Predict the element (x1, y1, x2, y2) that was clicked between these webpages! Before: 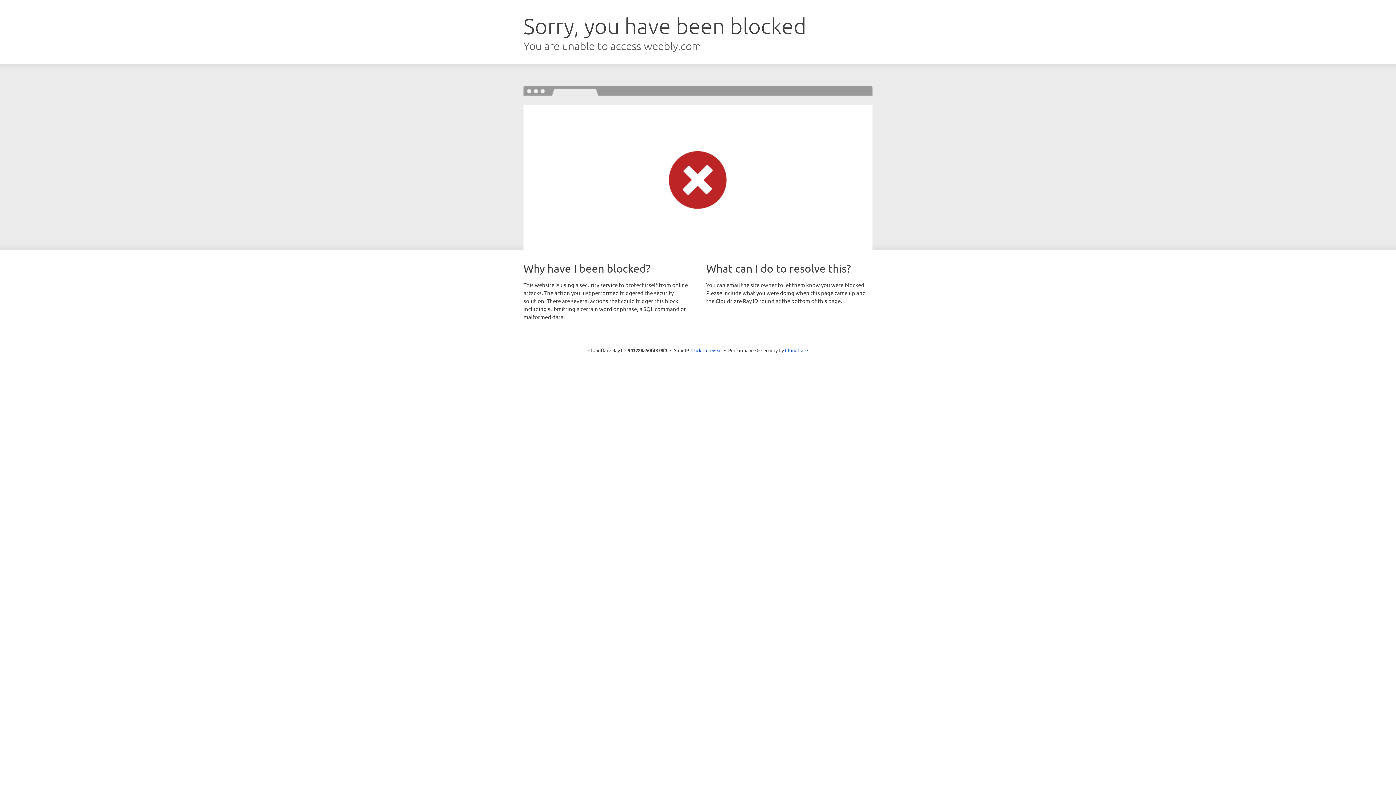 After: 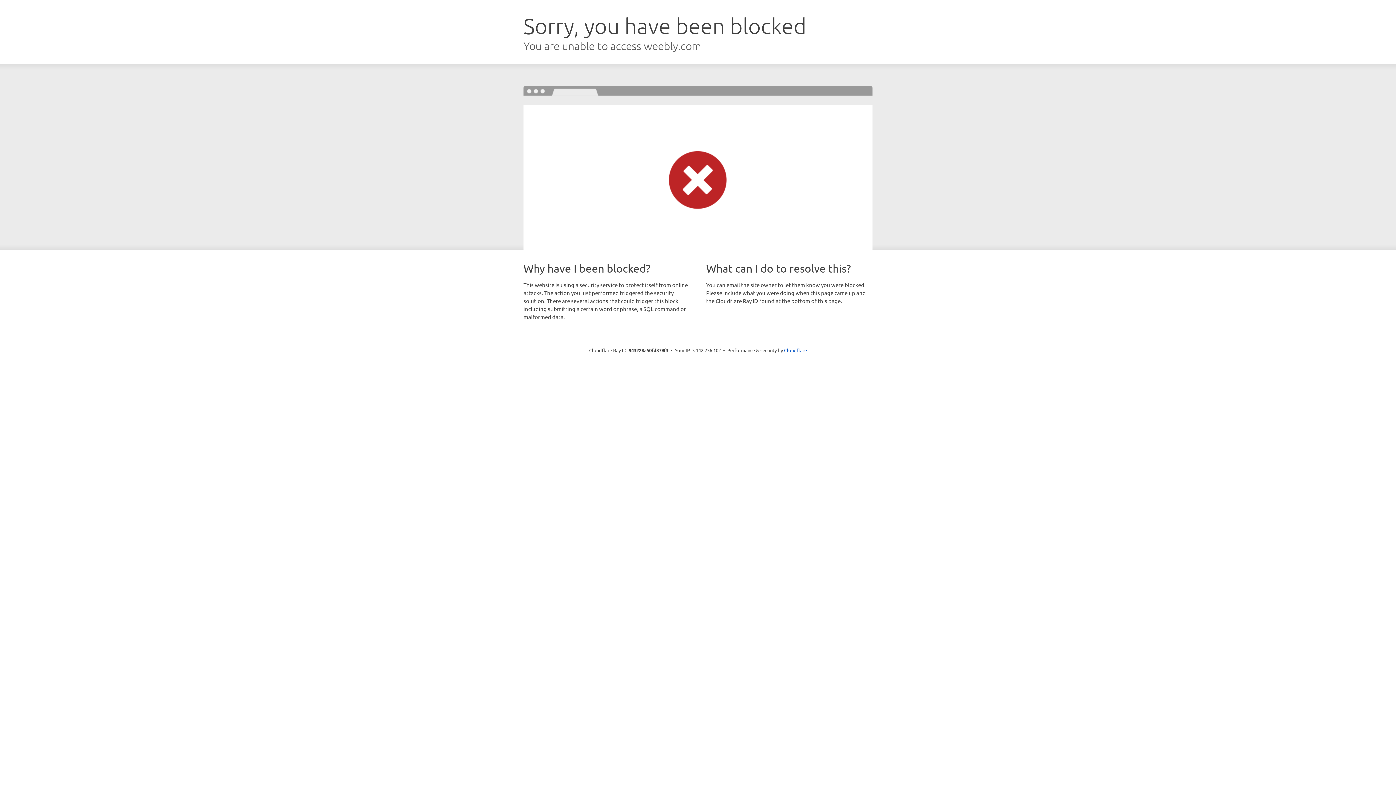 Action: bbox: (691, 346, 722, 353) label: Click to reveal